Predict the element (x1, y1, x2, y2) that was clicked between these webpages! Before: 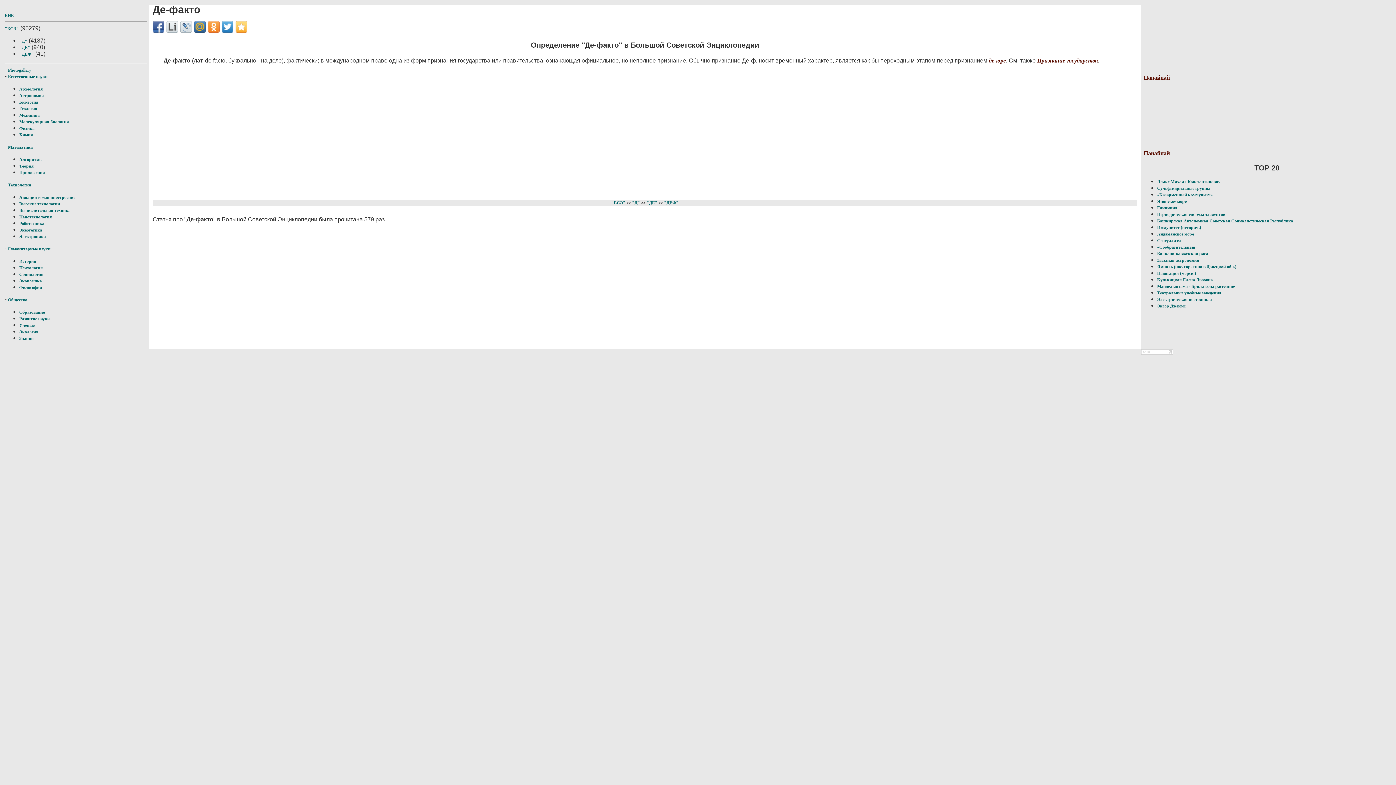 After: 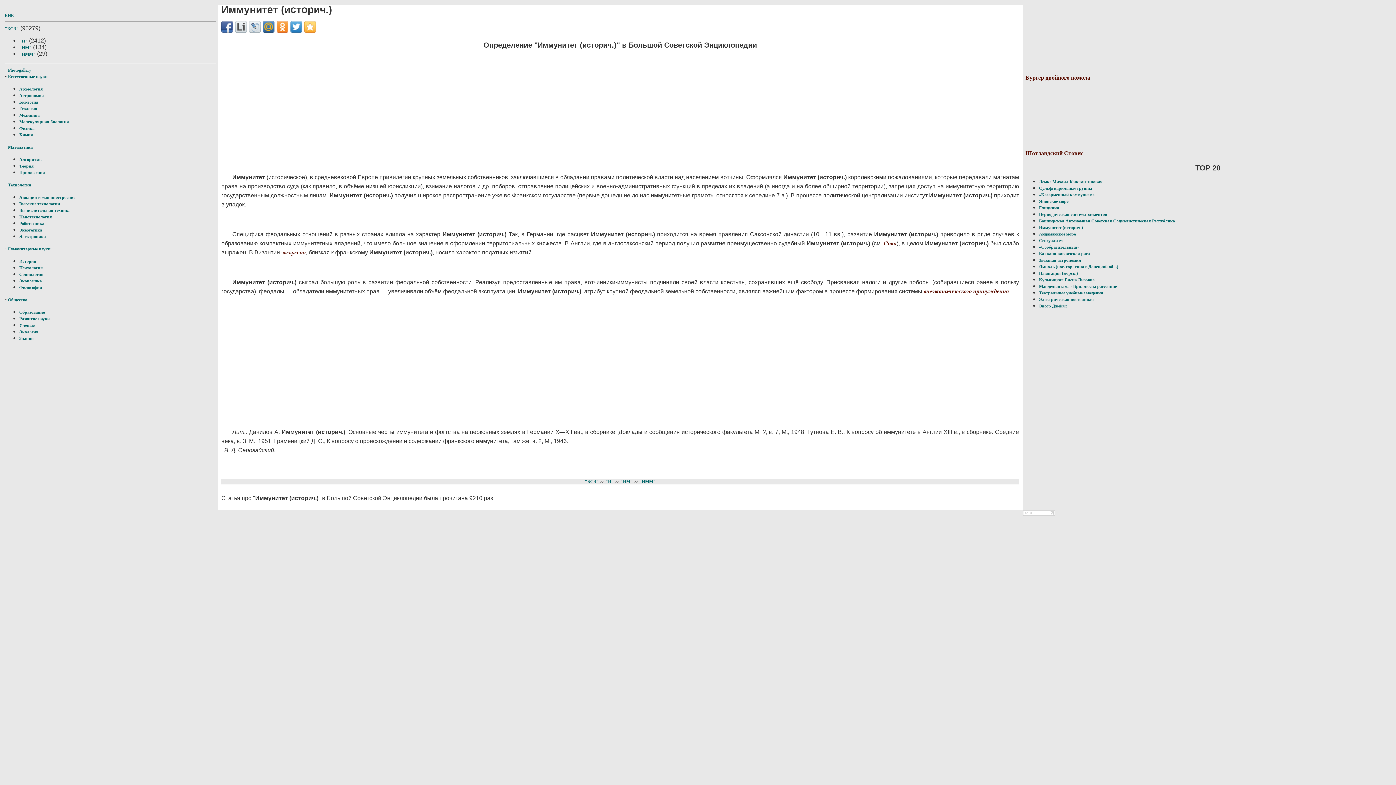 Action: label: Иммунитет (историч.) bbox: (1157, 225, 1201, 230)